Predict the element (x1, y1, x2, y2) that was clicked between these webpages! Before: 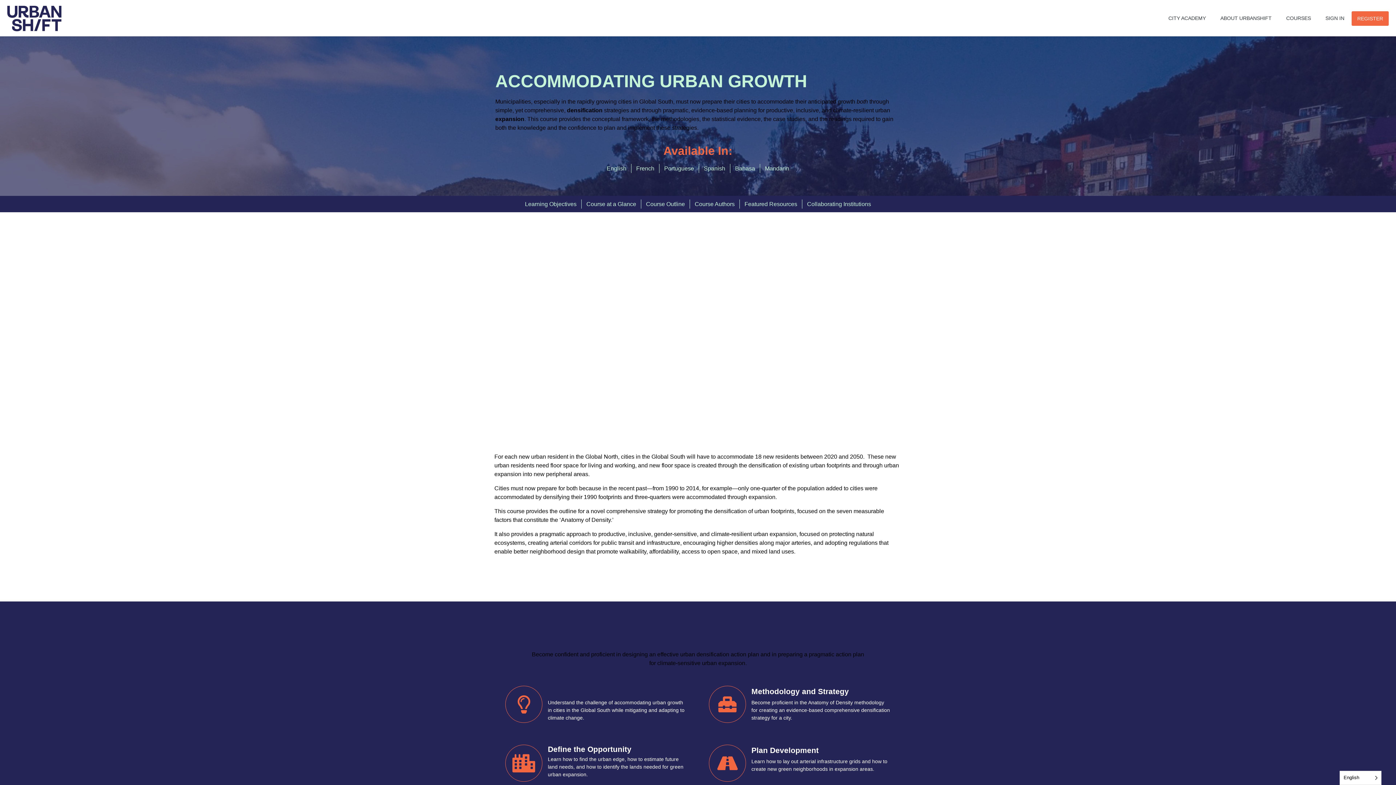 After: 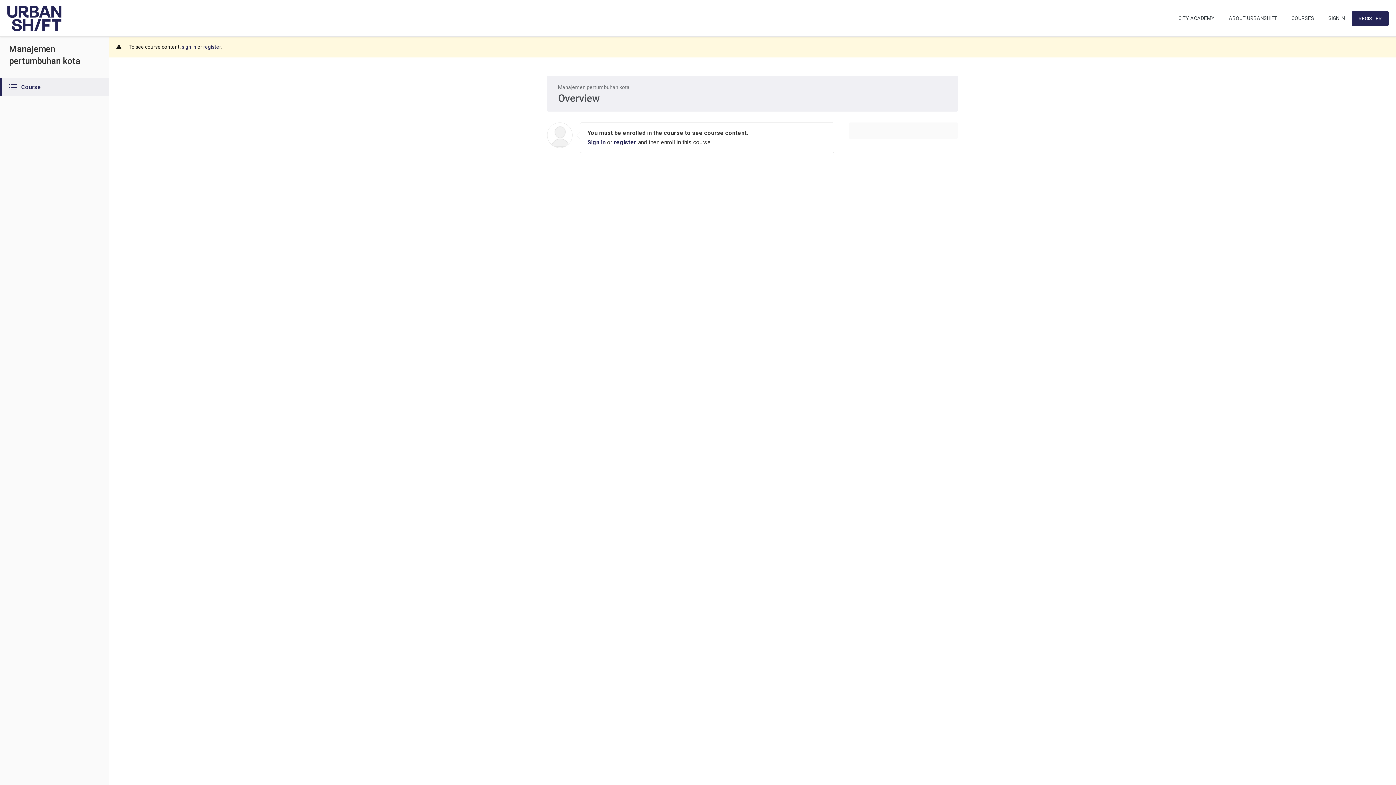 Action: bbox: (735, 164, 755, 172) label: Bahasa